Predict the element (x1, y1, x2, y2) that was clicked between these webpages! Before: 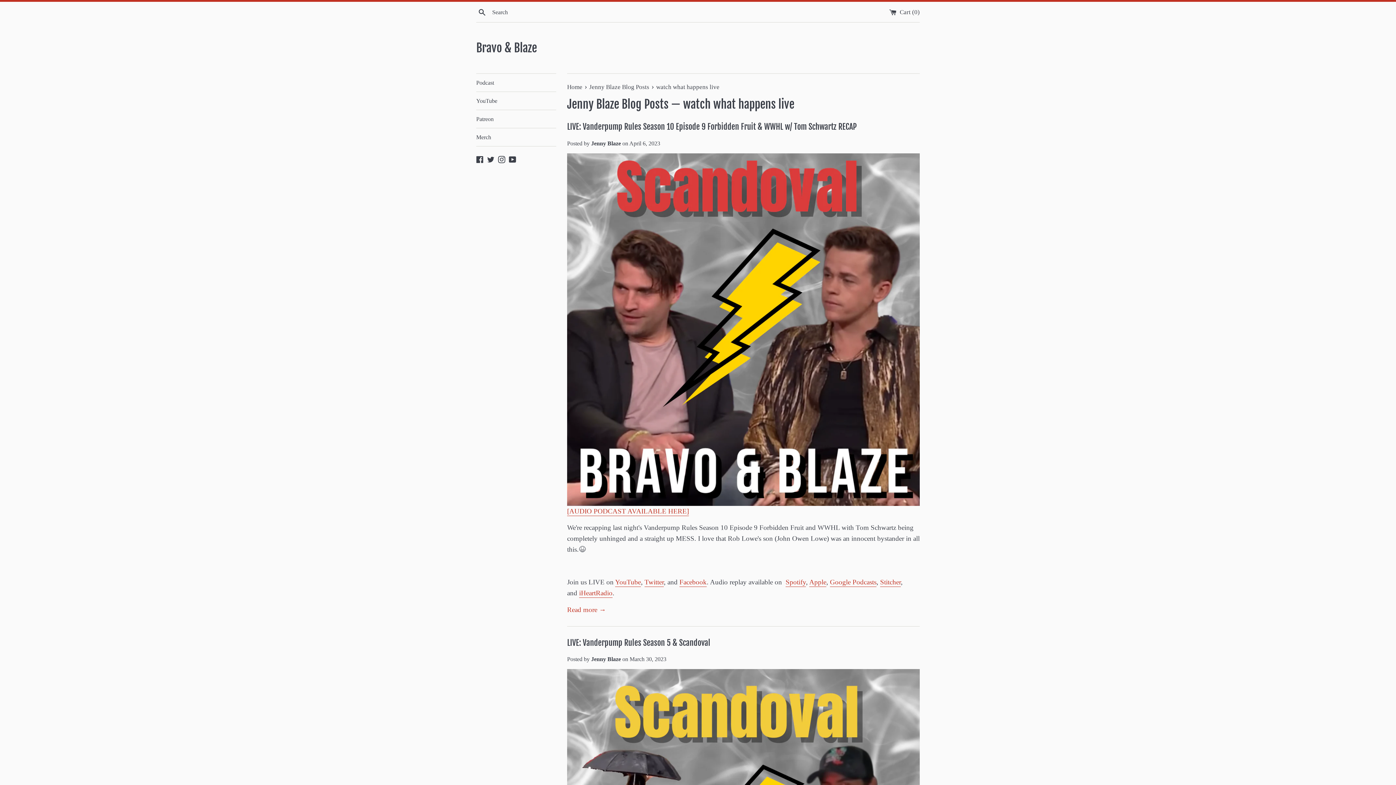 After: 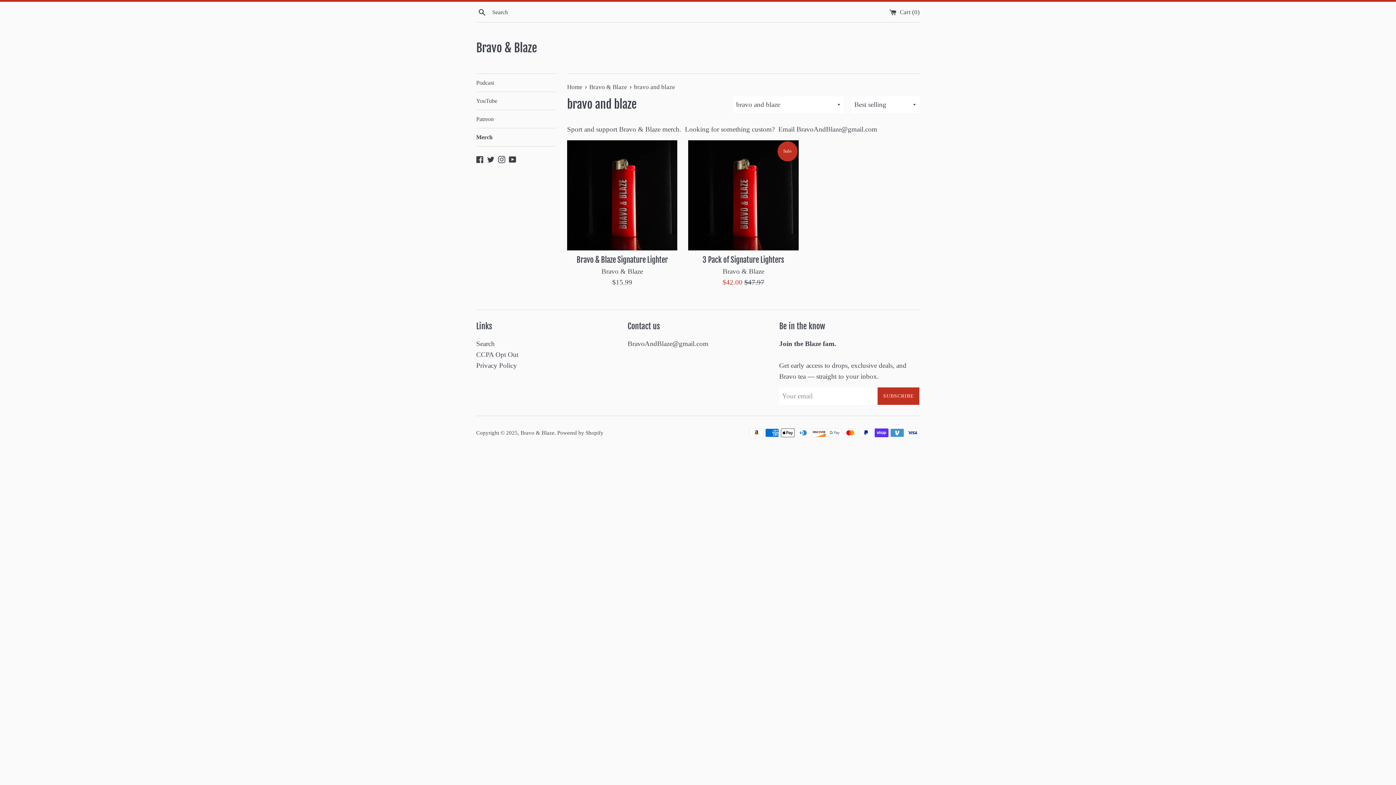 Action: bbox: (476, 128, 556, 146) label: Merch